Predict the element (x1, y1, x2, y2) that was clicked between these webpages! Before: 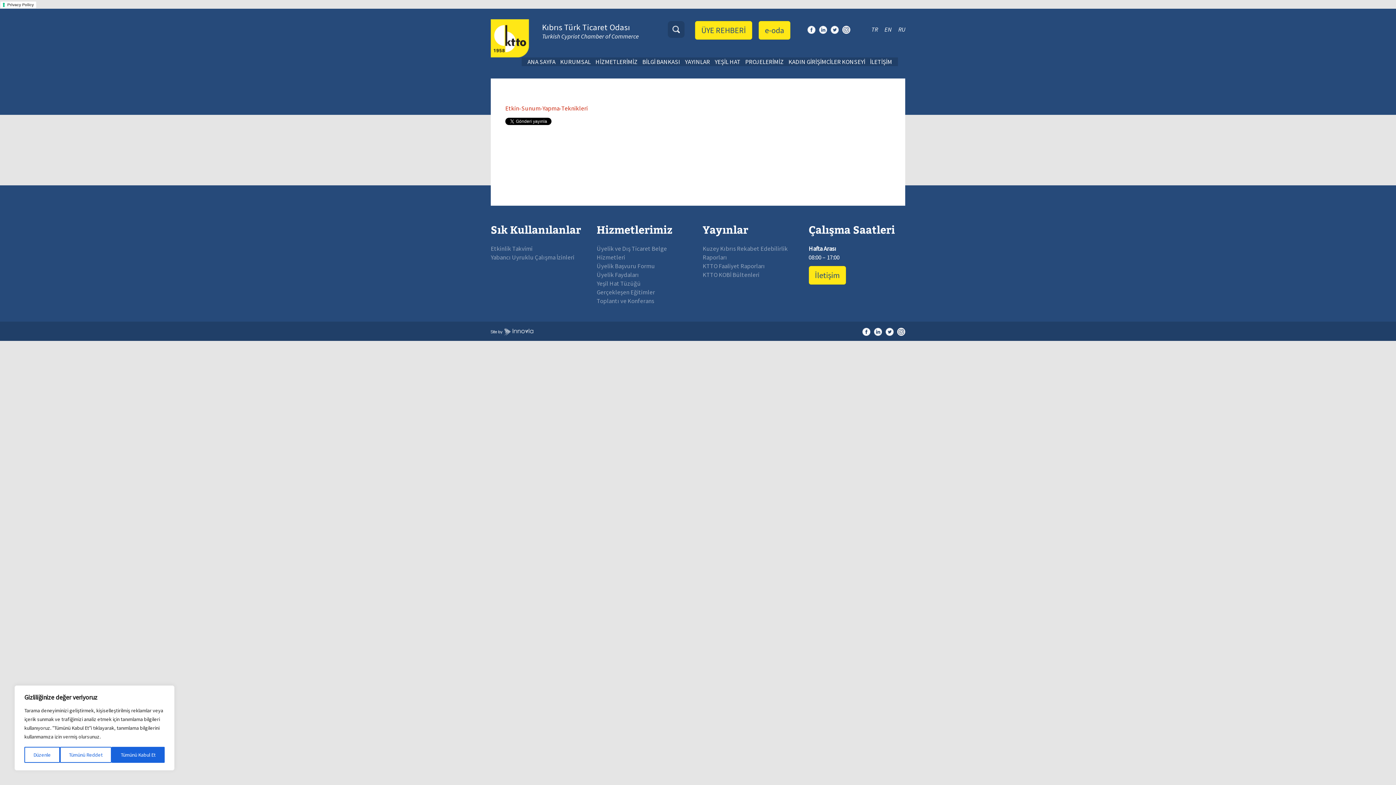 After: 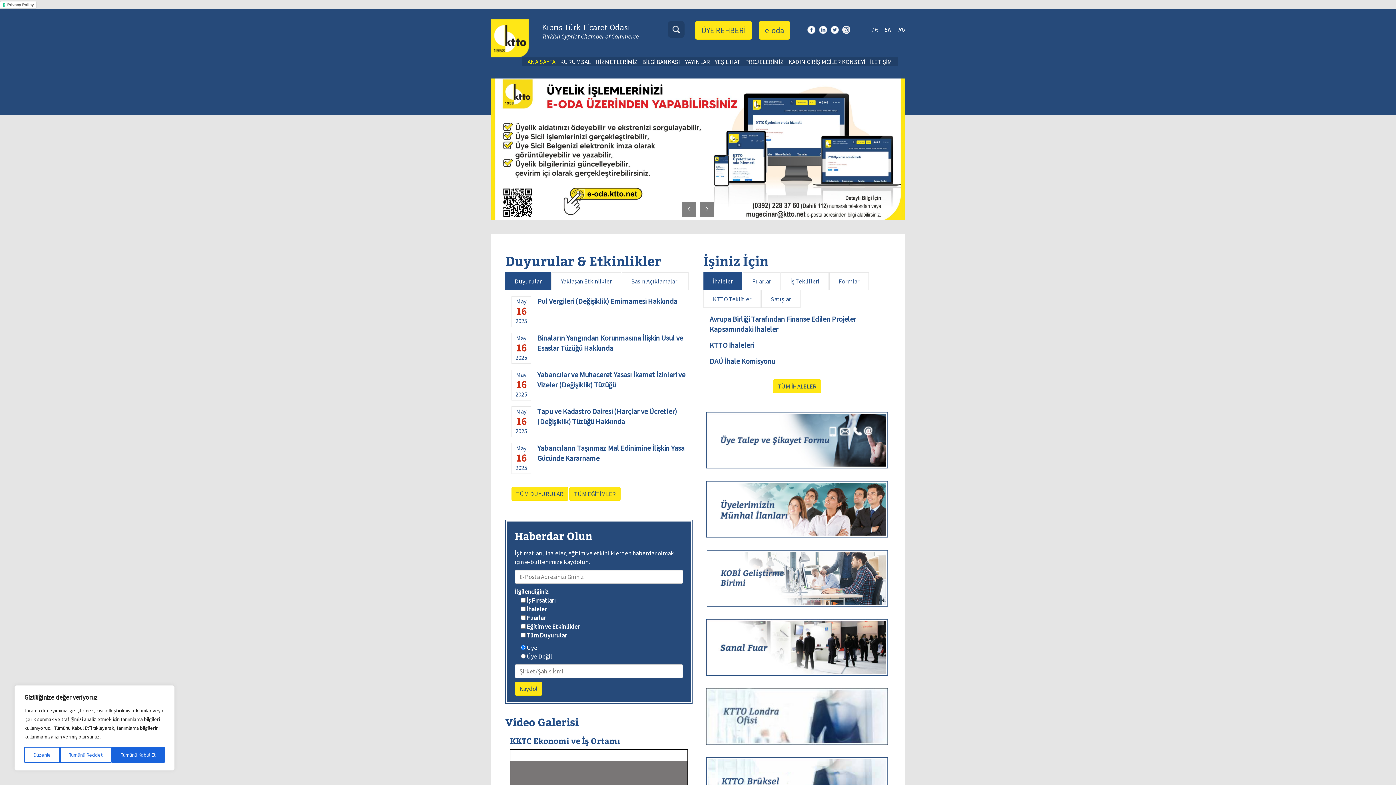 Action: label: ANA SAYFA bbox: (527, 57, 555, 65)